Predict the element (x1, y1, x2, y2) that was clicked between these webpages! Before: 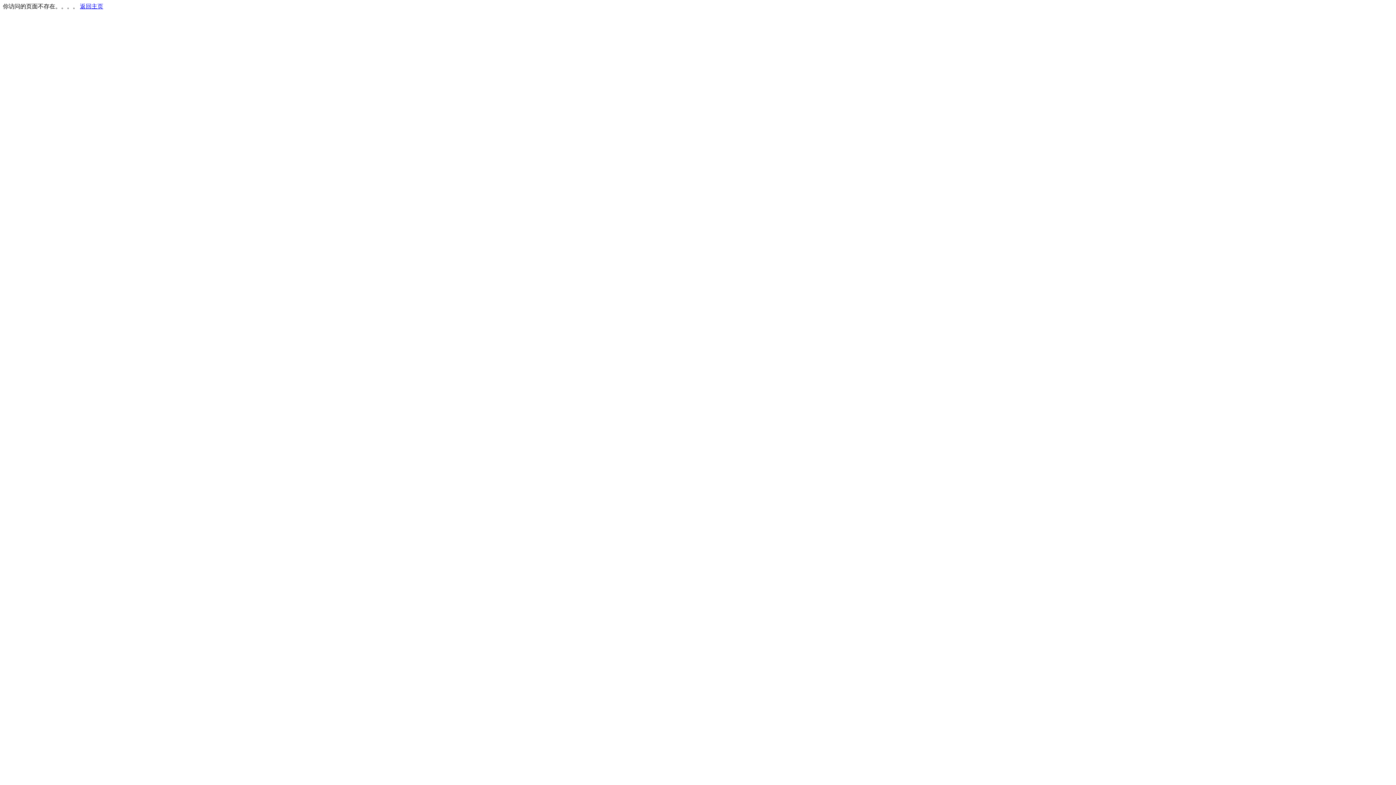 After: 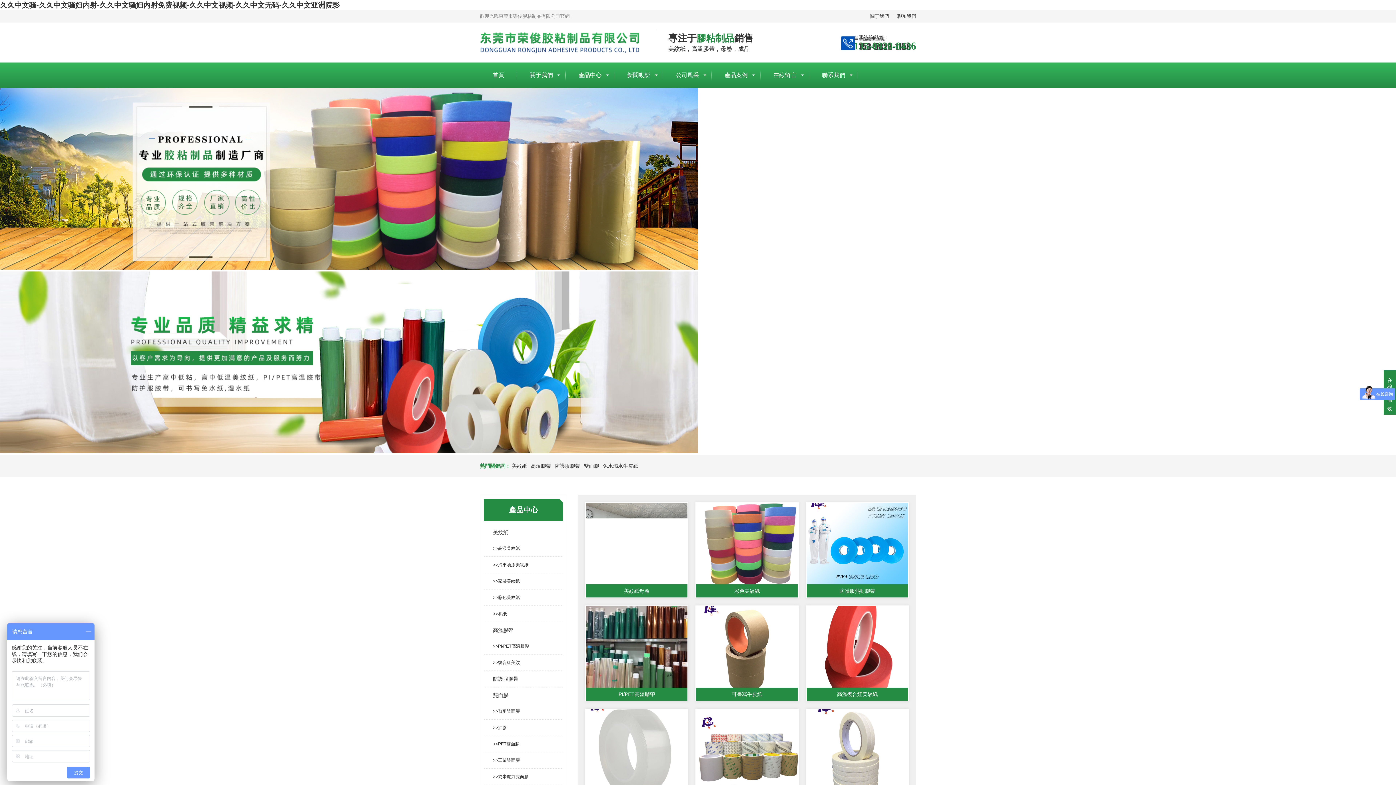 Action: label: 返回主页 bbox: (80, 3, 103, 9)